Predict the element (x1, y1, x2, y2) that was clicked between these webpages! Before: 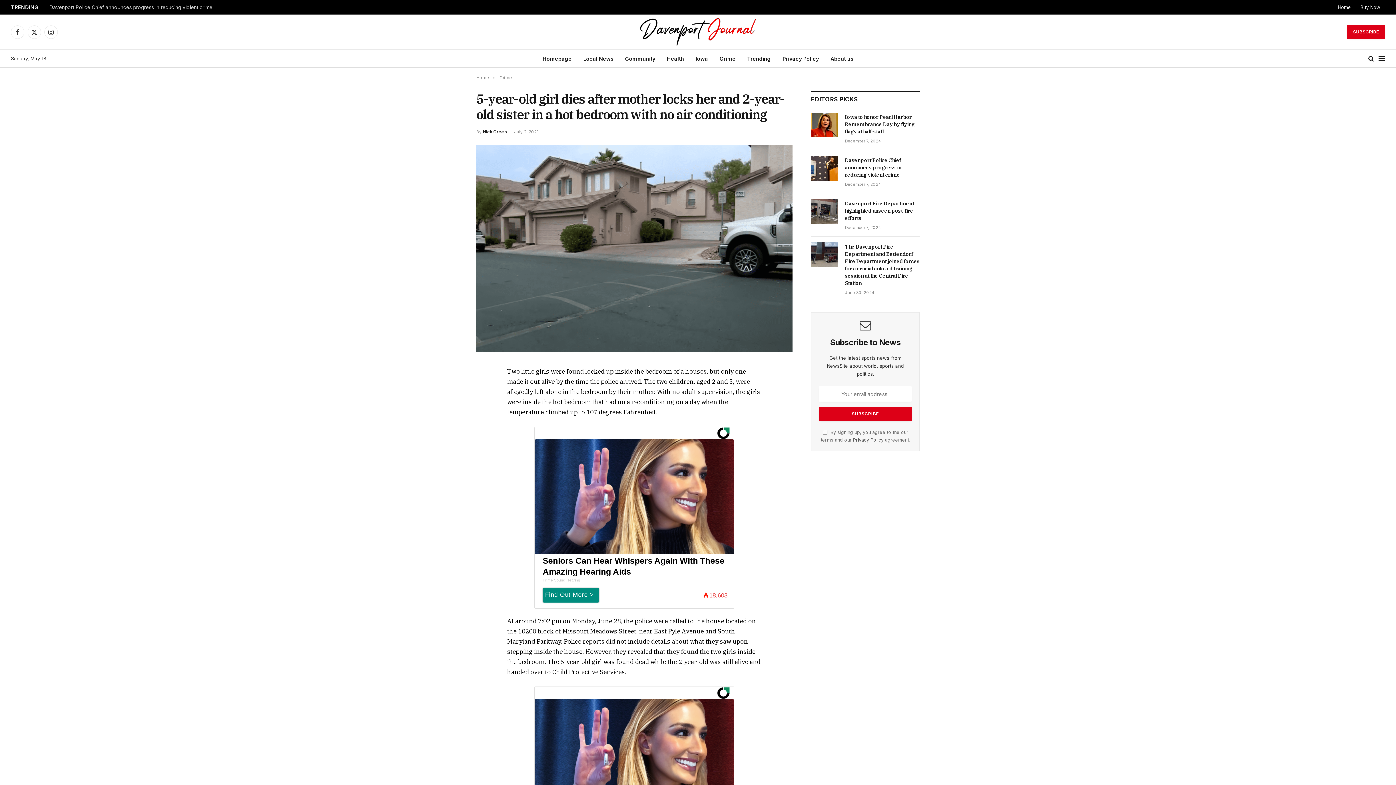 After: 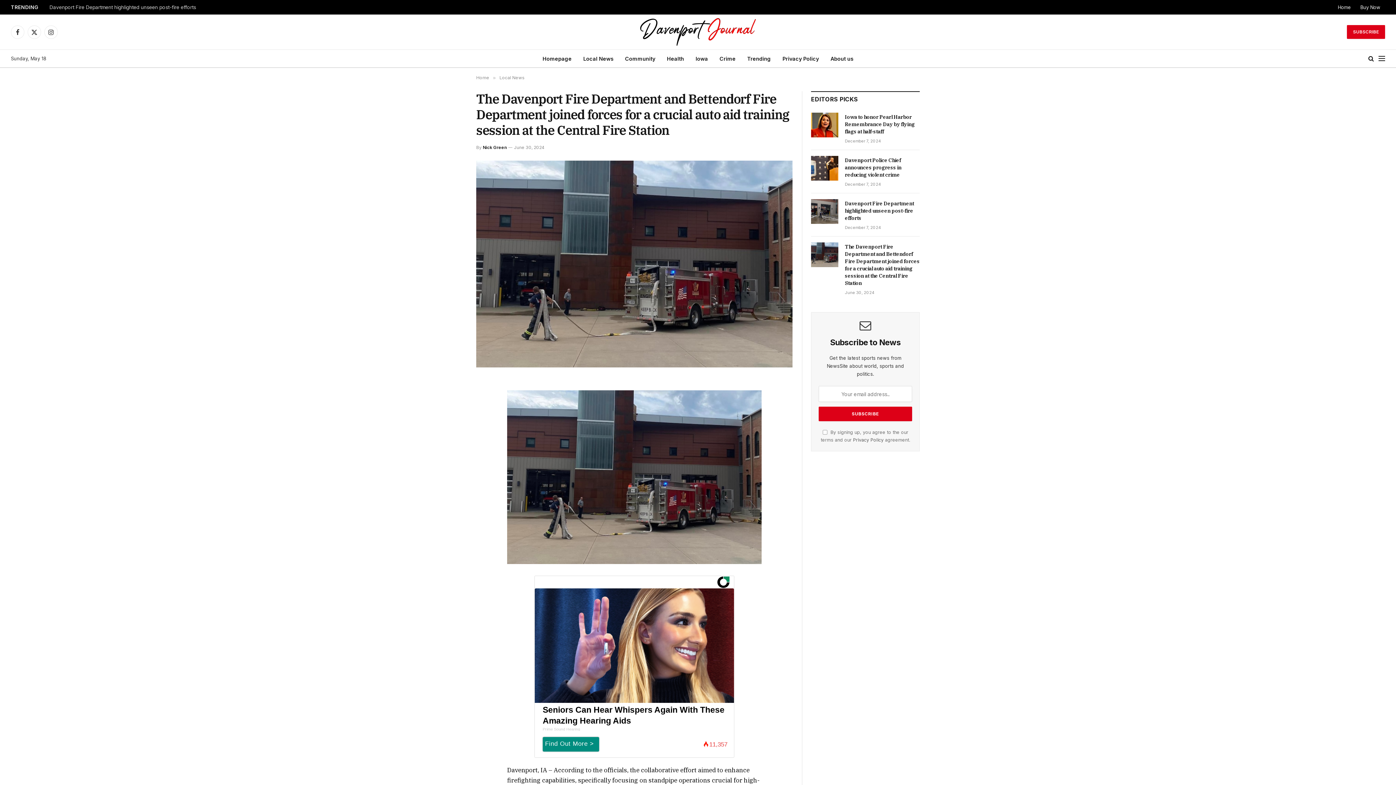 Action: bbox: (811, 242, 838, 267)